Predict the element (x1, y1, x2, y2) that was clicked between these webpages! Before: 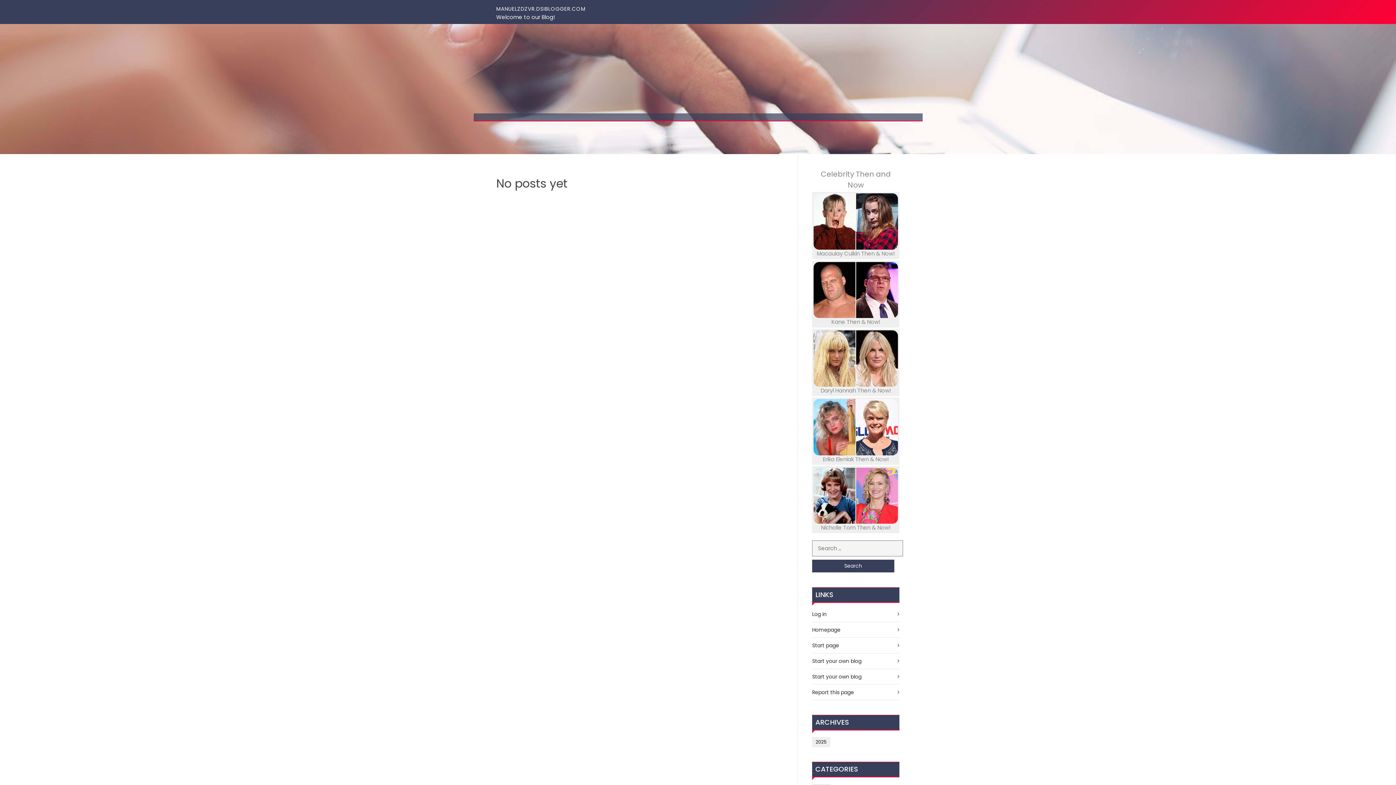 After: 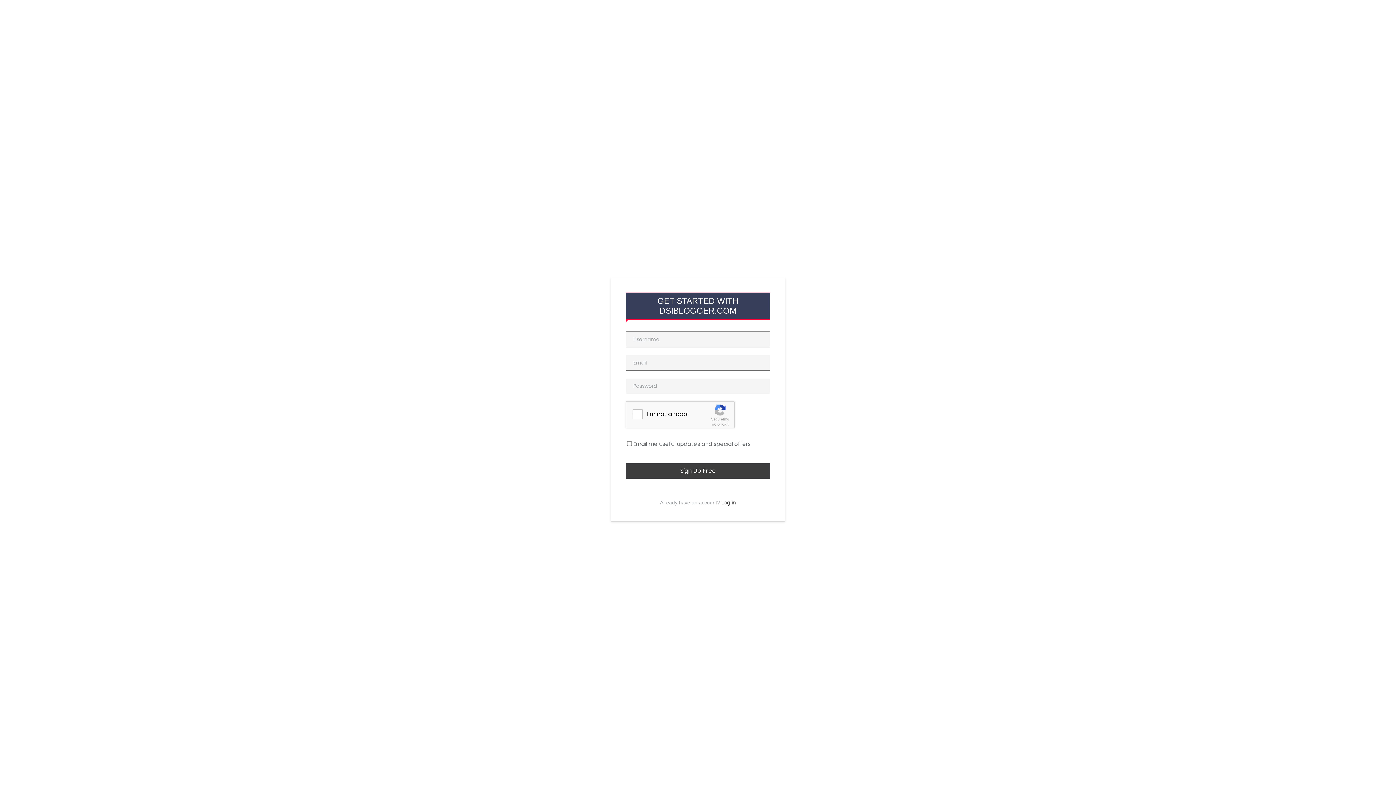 Action: label: Start your own blog bbox: (812, 657, 861, 665)